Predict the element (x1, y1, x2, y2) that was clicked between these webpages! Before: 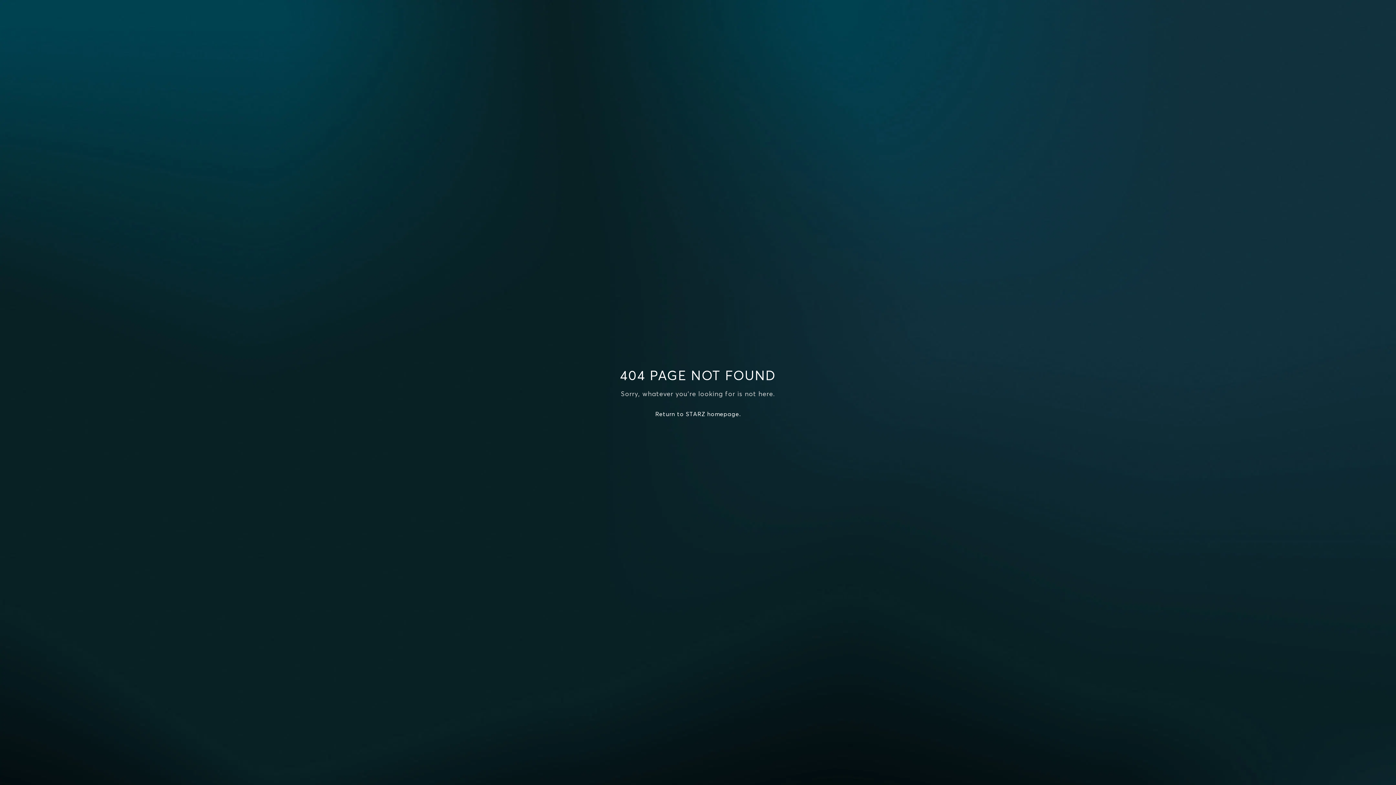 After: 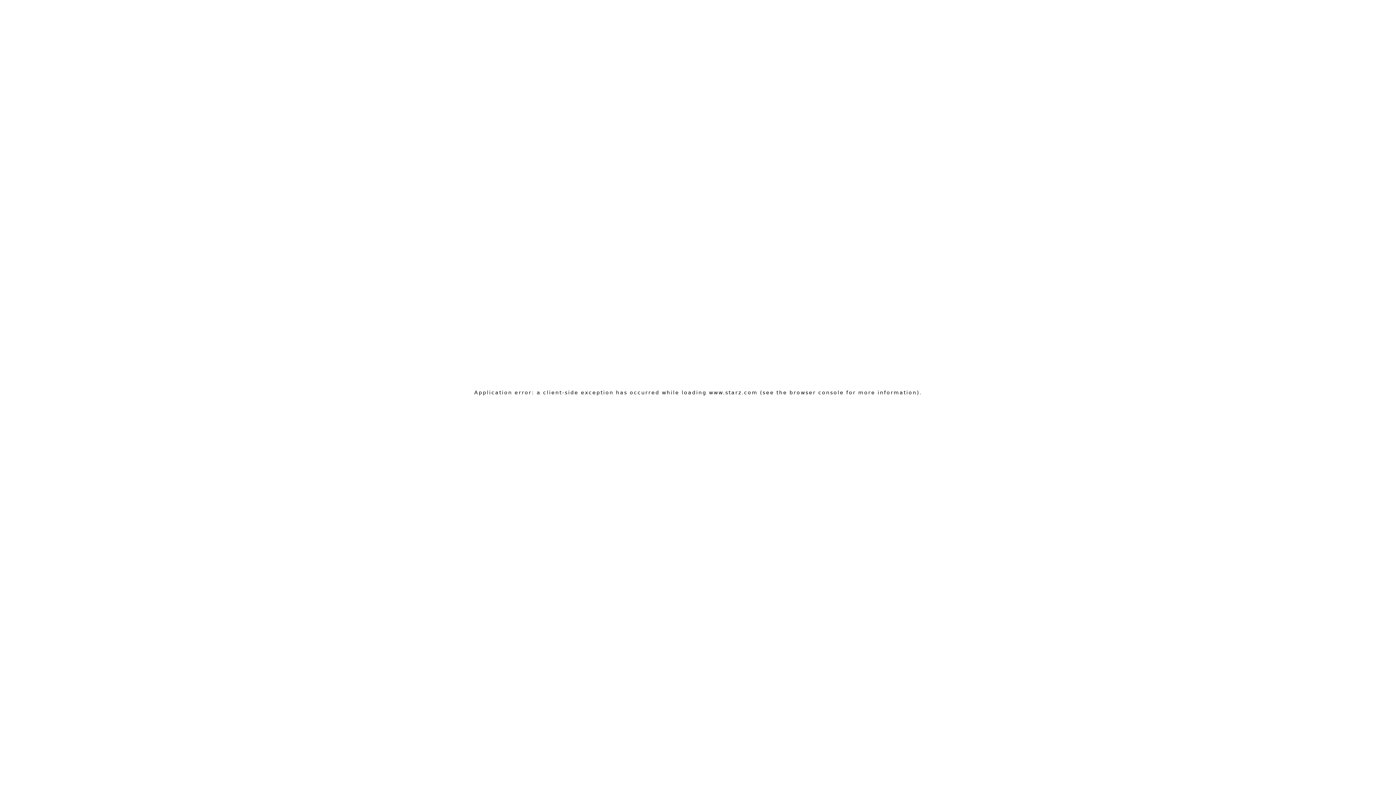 Action: label: Return to STARZ homepage. bbox: (655, 410, 740, 417)